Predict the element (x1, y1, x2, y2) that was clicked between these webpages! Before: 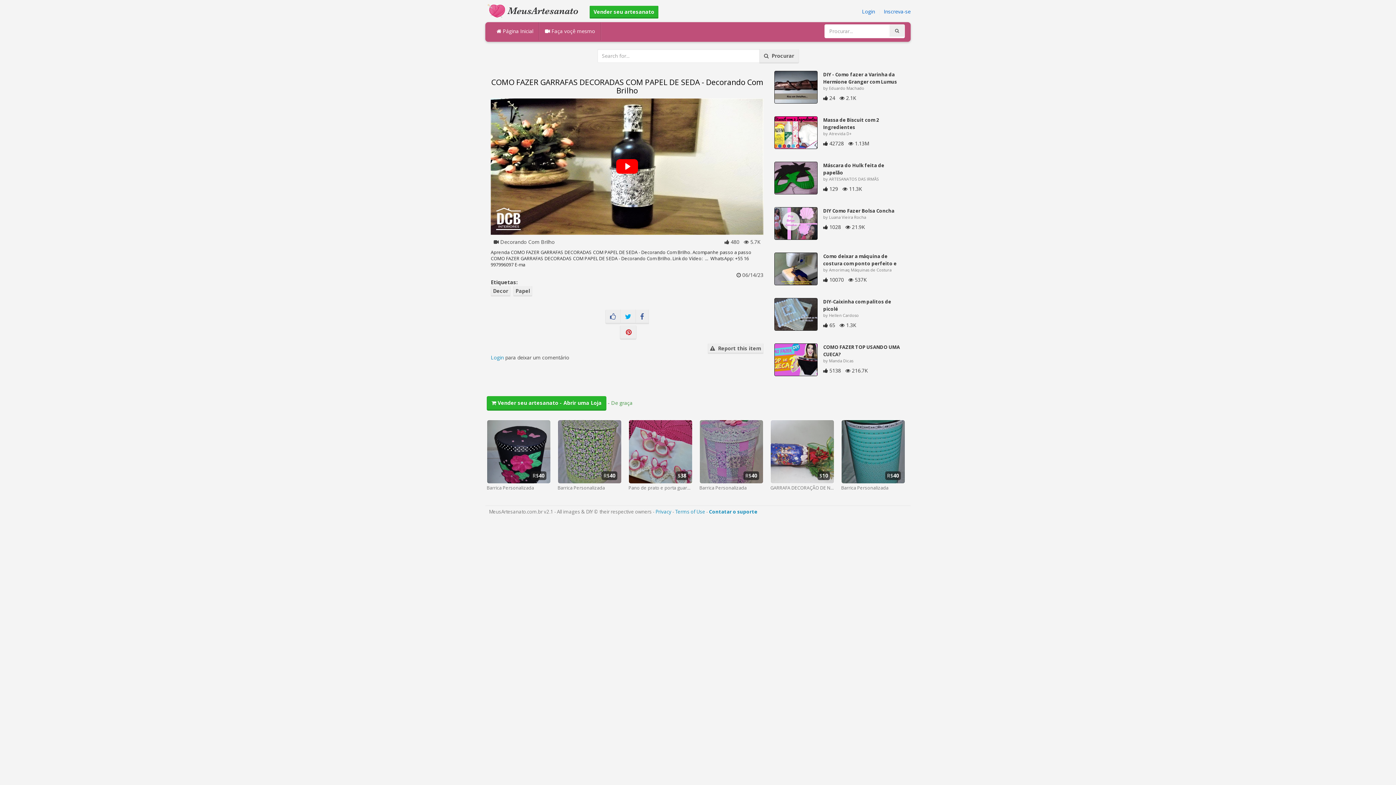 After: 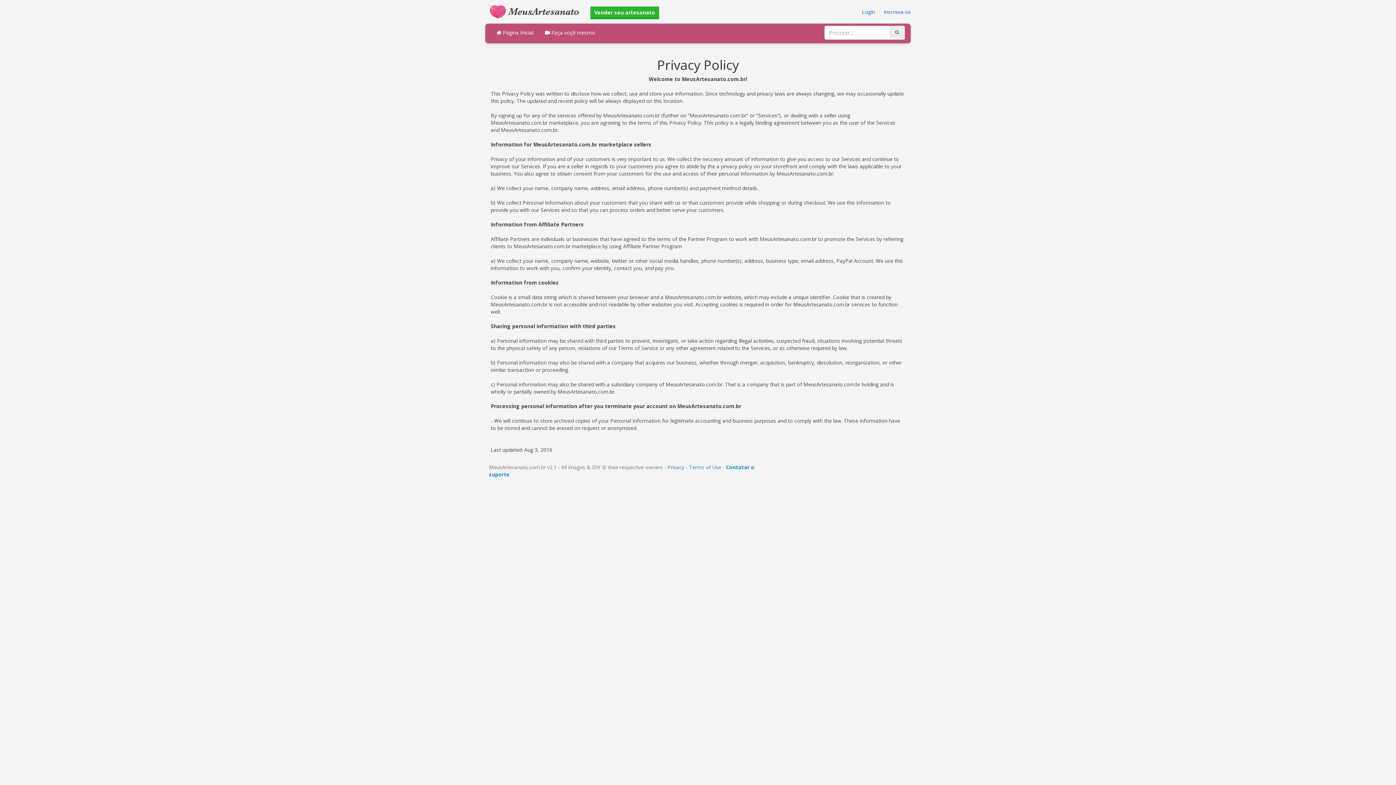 Action: label: Privacy bbox: (655, 508, 671, 515)